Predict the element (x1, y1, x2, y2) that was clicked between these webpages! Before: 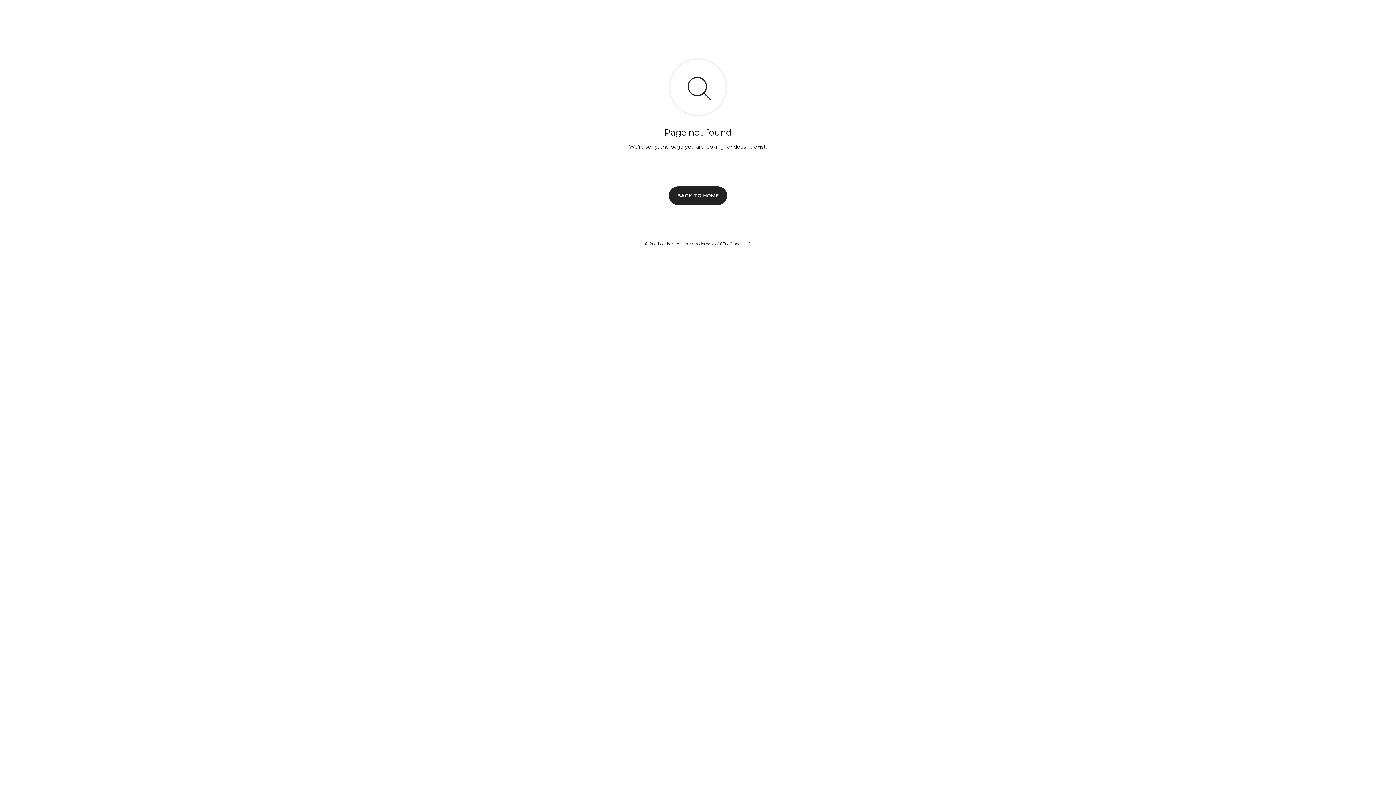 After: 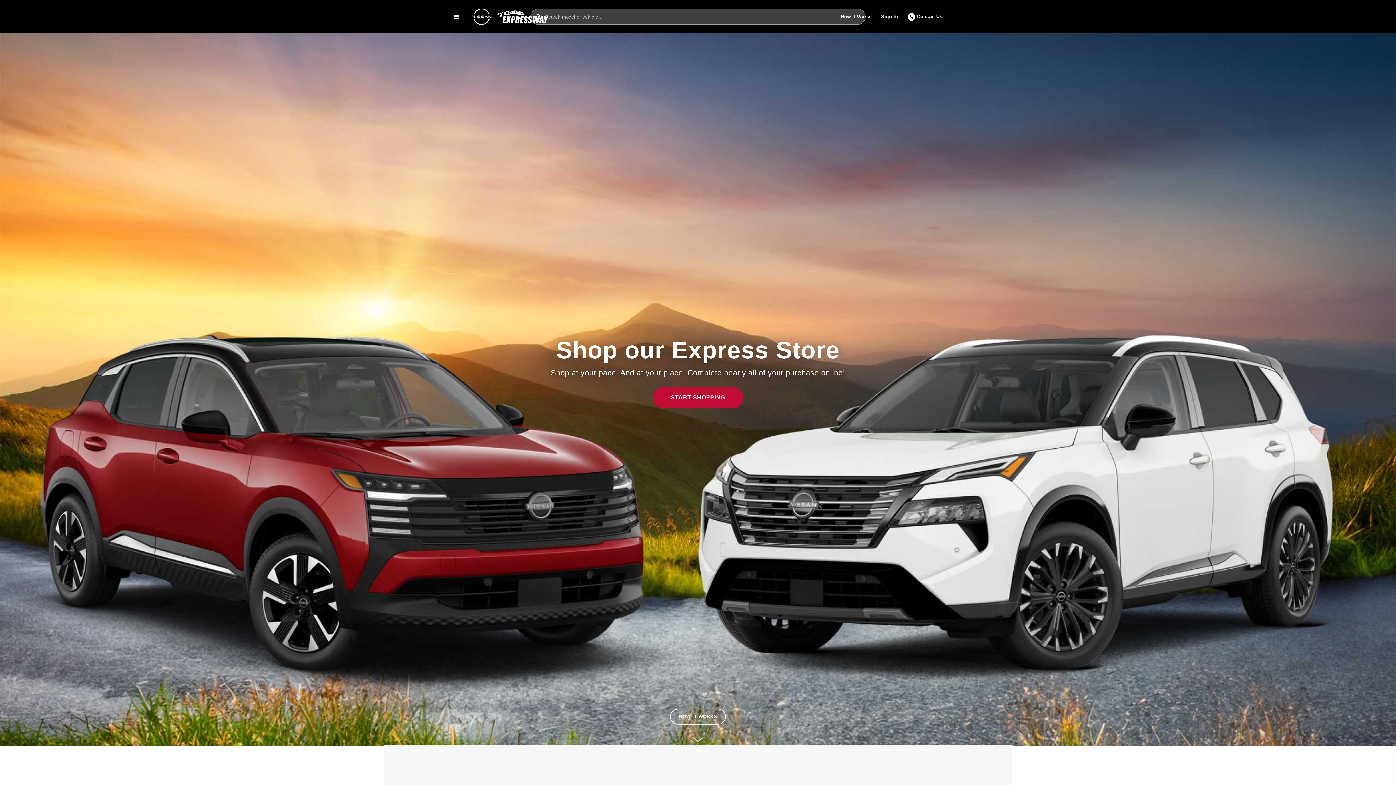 Action: bbox: (669, 186, 727, 204) label: BACK TO HOME